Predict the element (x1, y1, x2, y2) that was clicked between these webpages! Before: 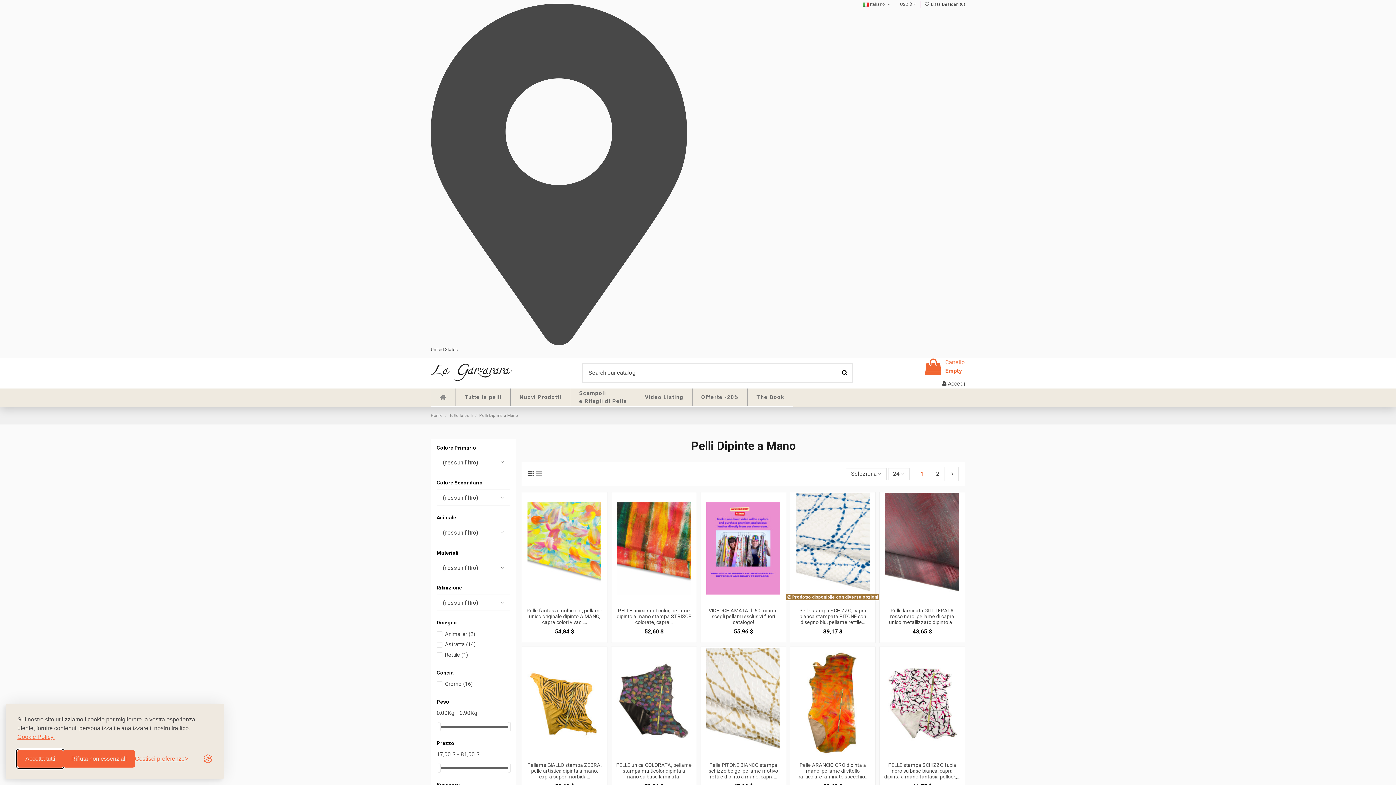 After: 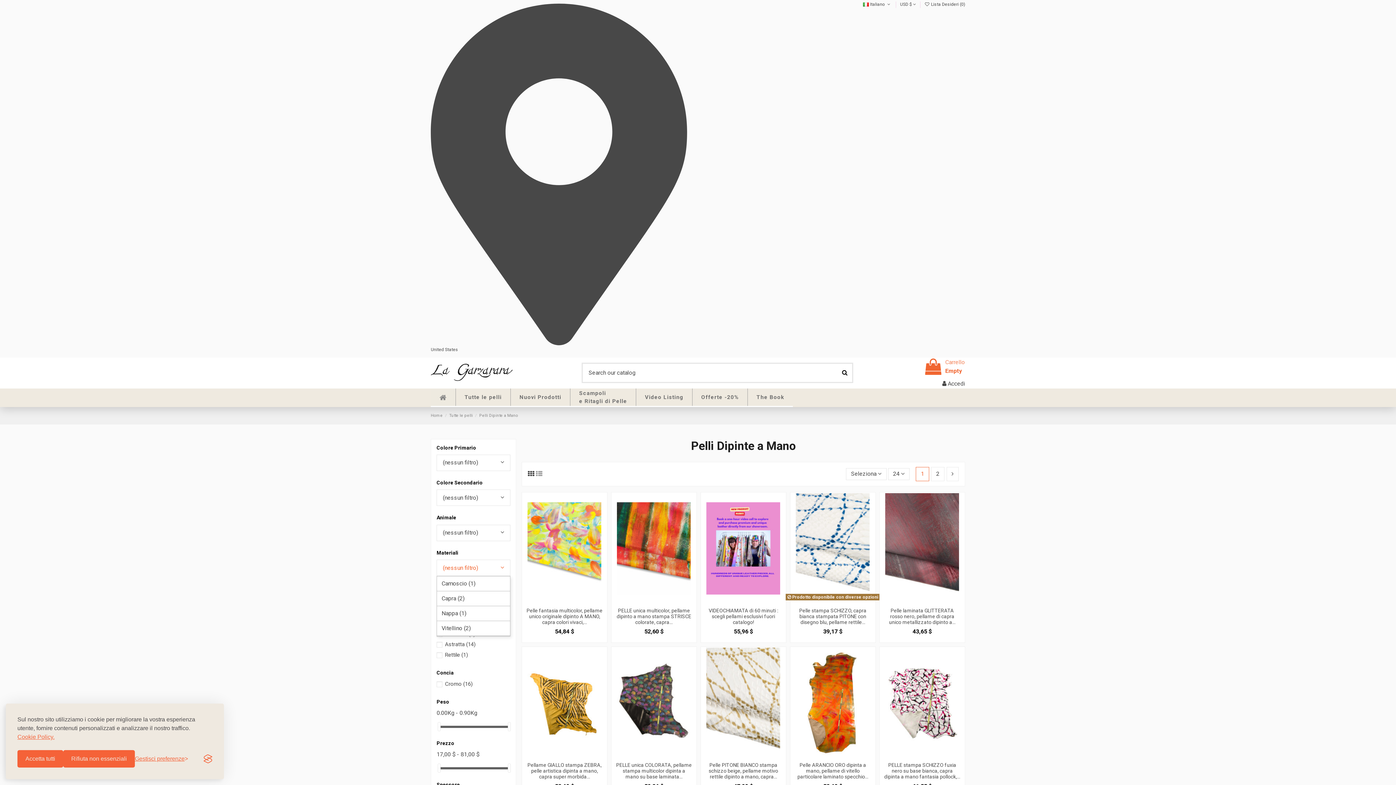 Action: bbox: (436, 559, 510, 576) label: (nessun filtro)